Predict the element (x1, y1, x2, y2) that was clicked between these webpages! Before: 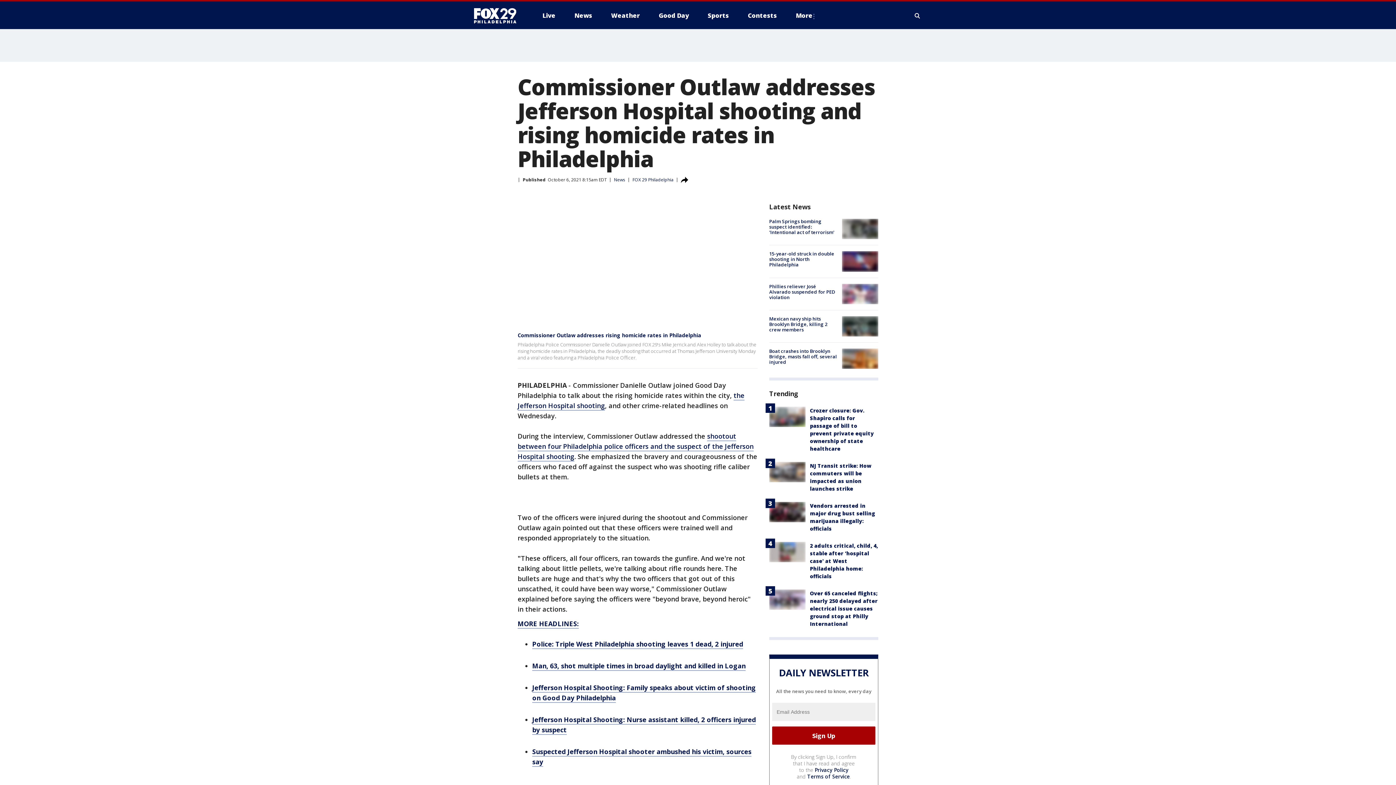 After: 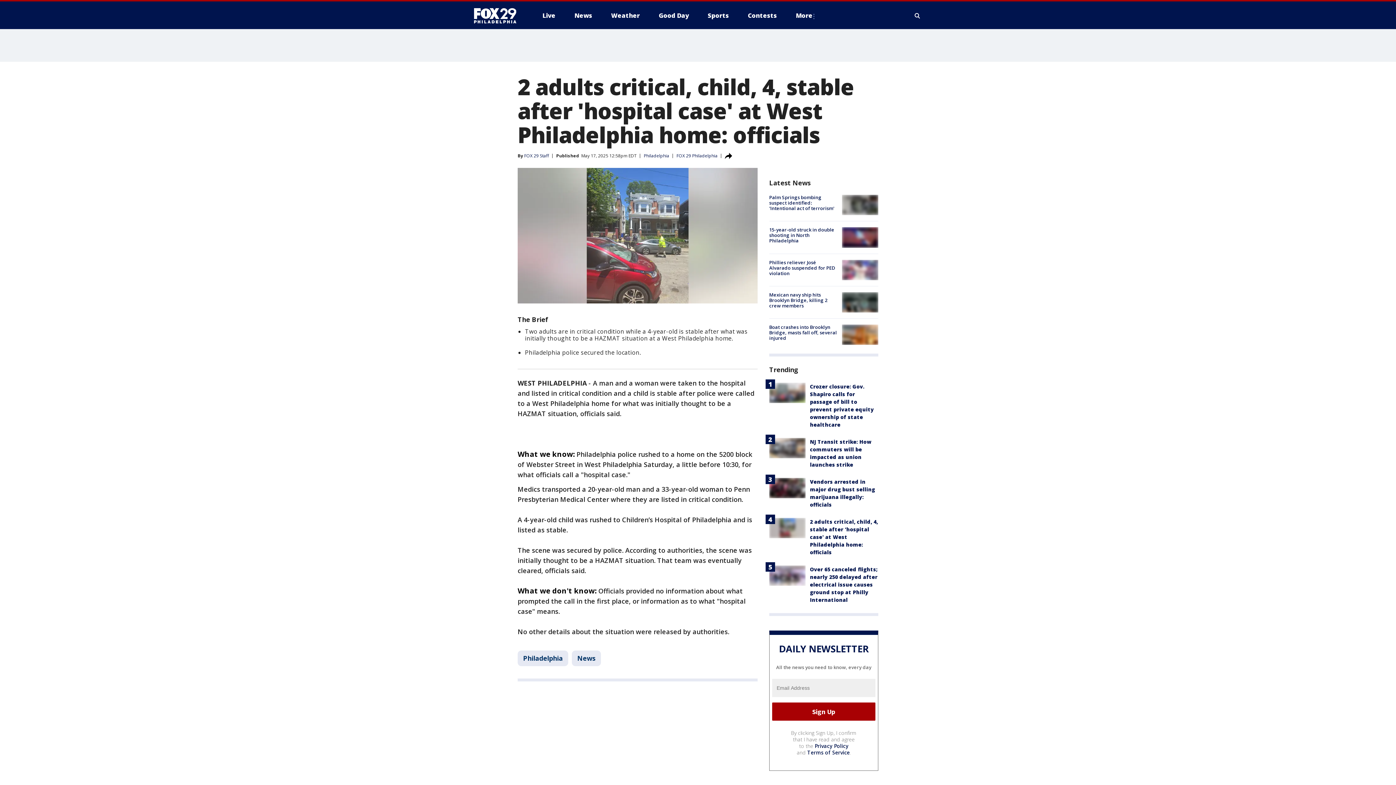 Action: label: 2 adults critical, child, 4, stable after 'hospital case' at West Philadelphia home: officials bbox: (810, 542, 878, 580)